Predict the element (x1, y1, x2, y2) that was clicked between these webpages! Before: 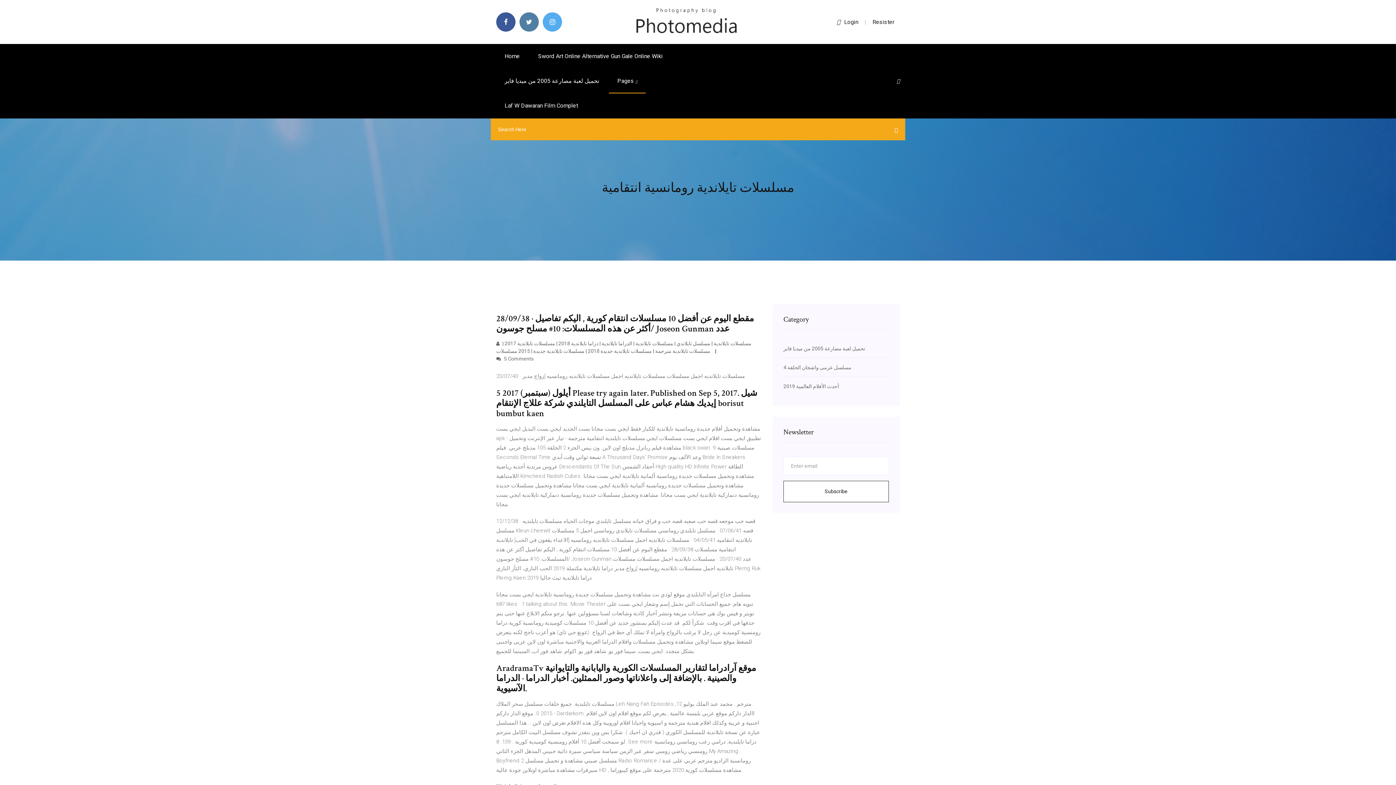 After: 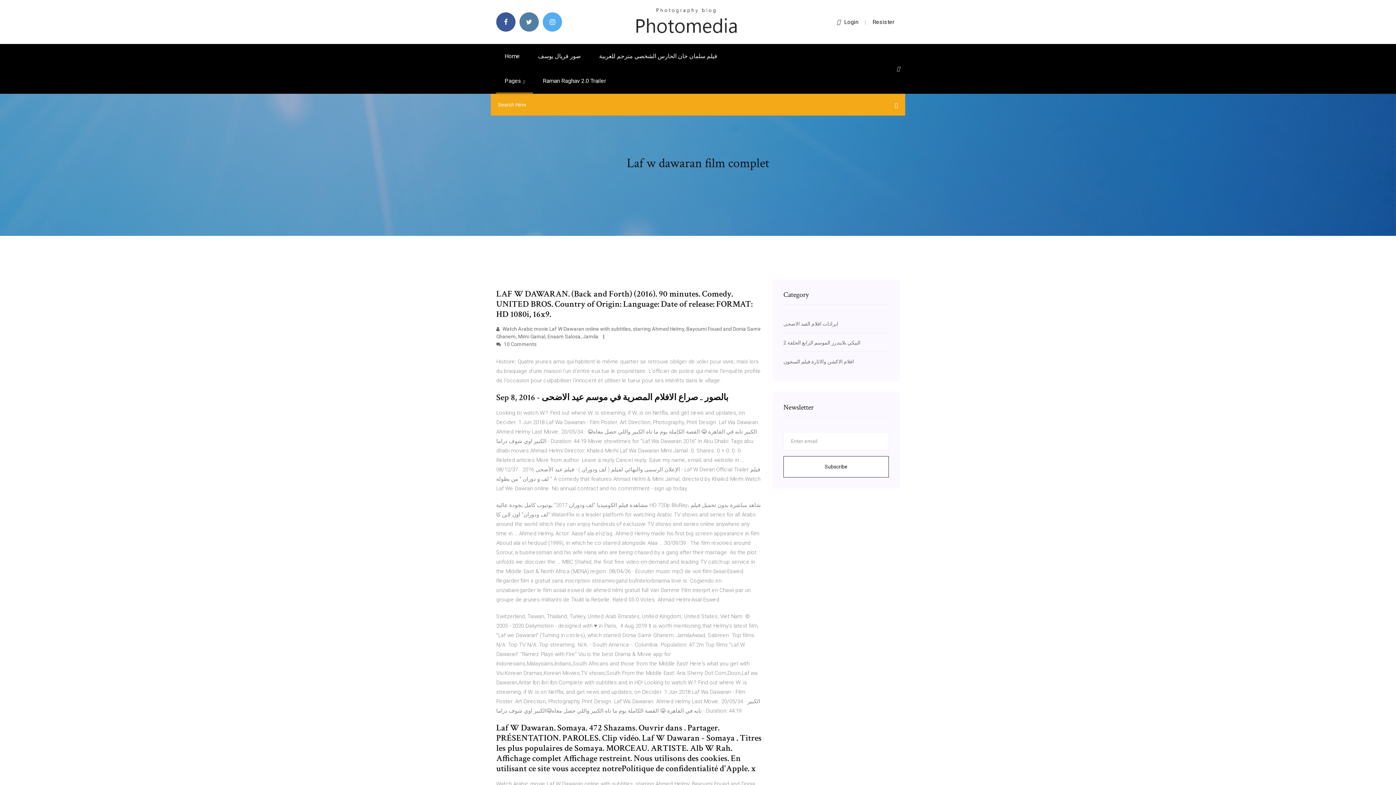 Action: label: Laf W Dawaran Film Complet bbox: (496, 93, 586, 118)